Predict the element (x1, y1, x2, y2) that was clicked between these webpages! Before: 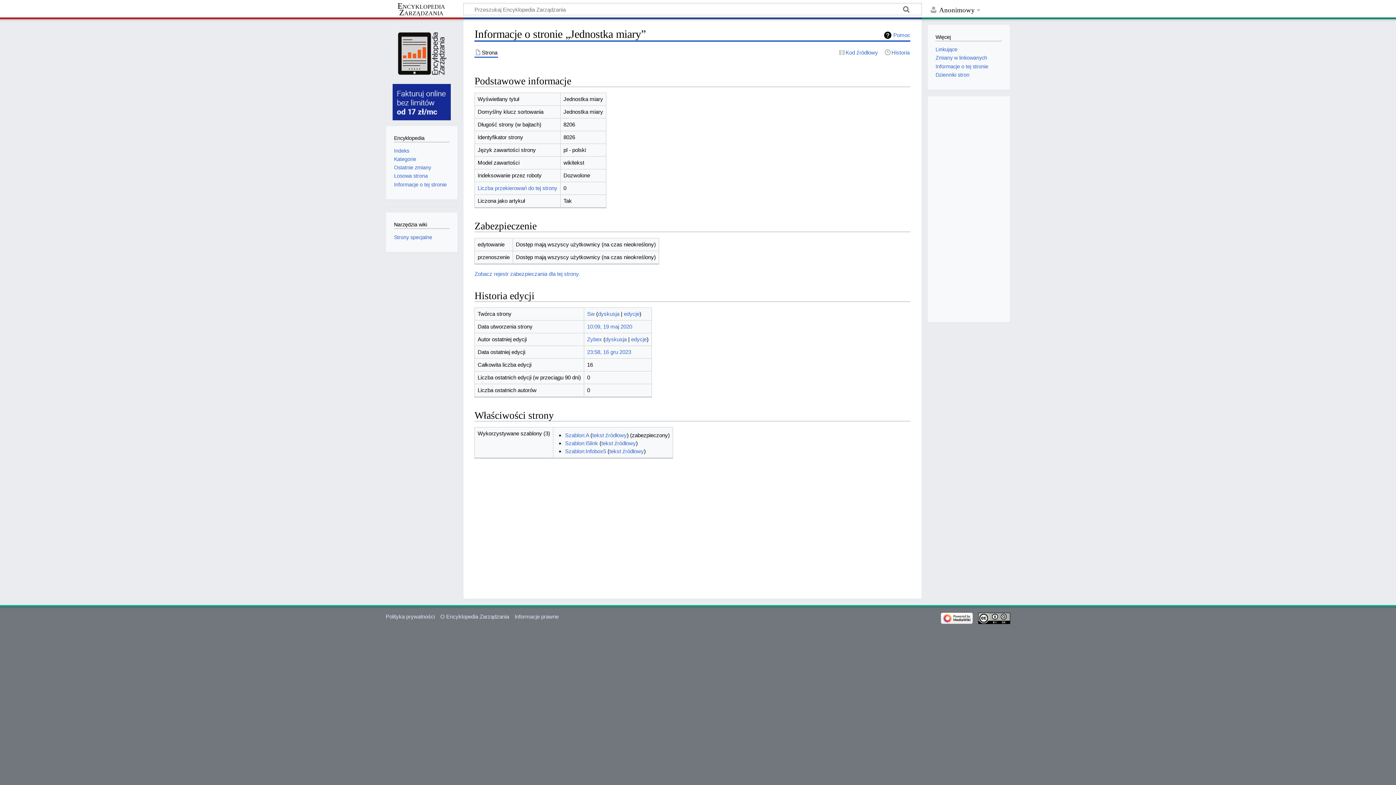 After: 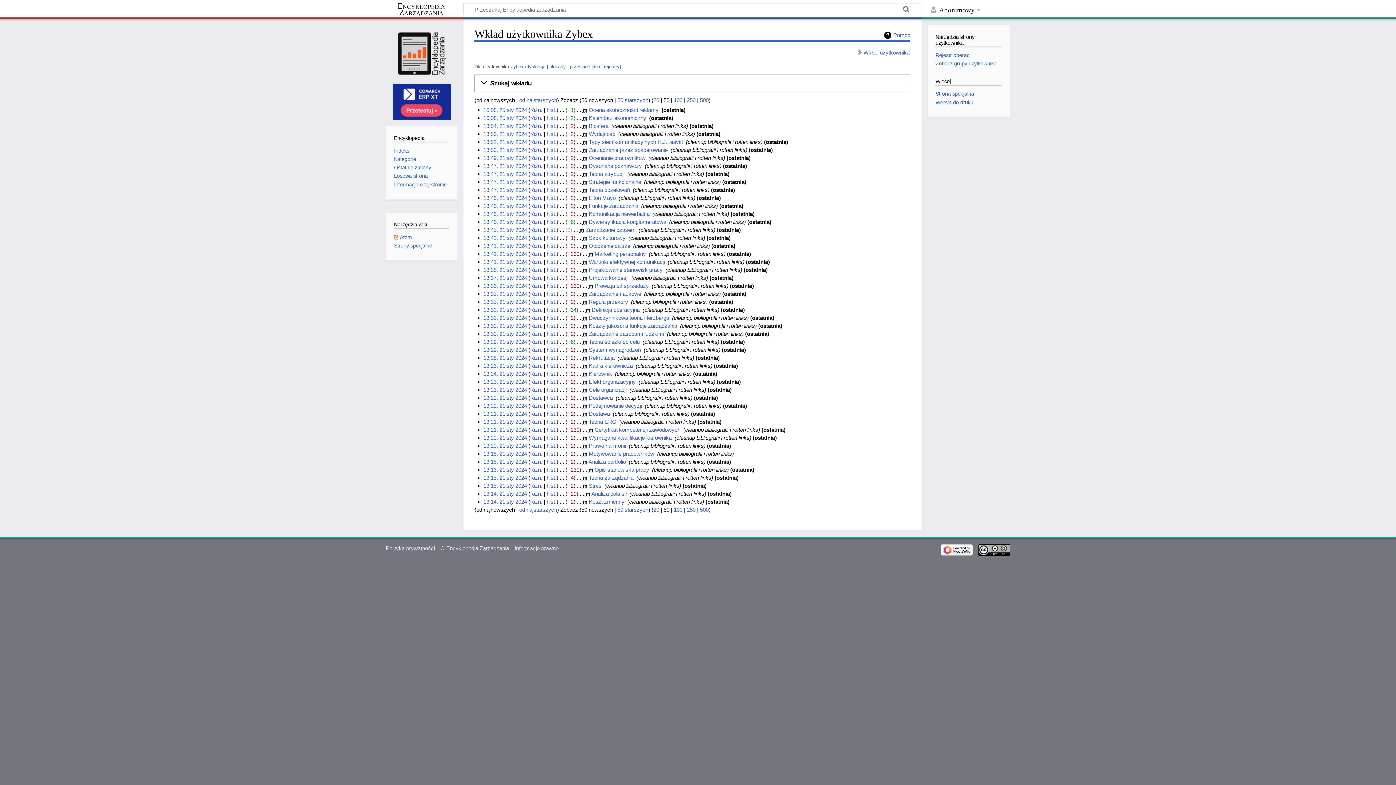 Action: label: edycje bbox: (631, 336, 646, 342)